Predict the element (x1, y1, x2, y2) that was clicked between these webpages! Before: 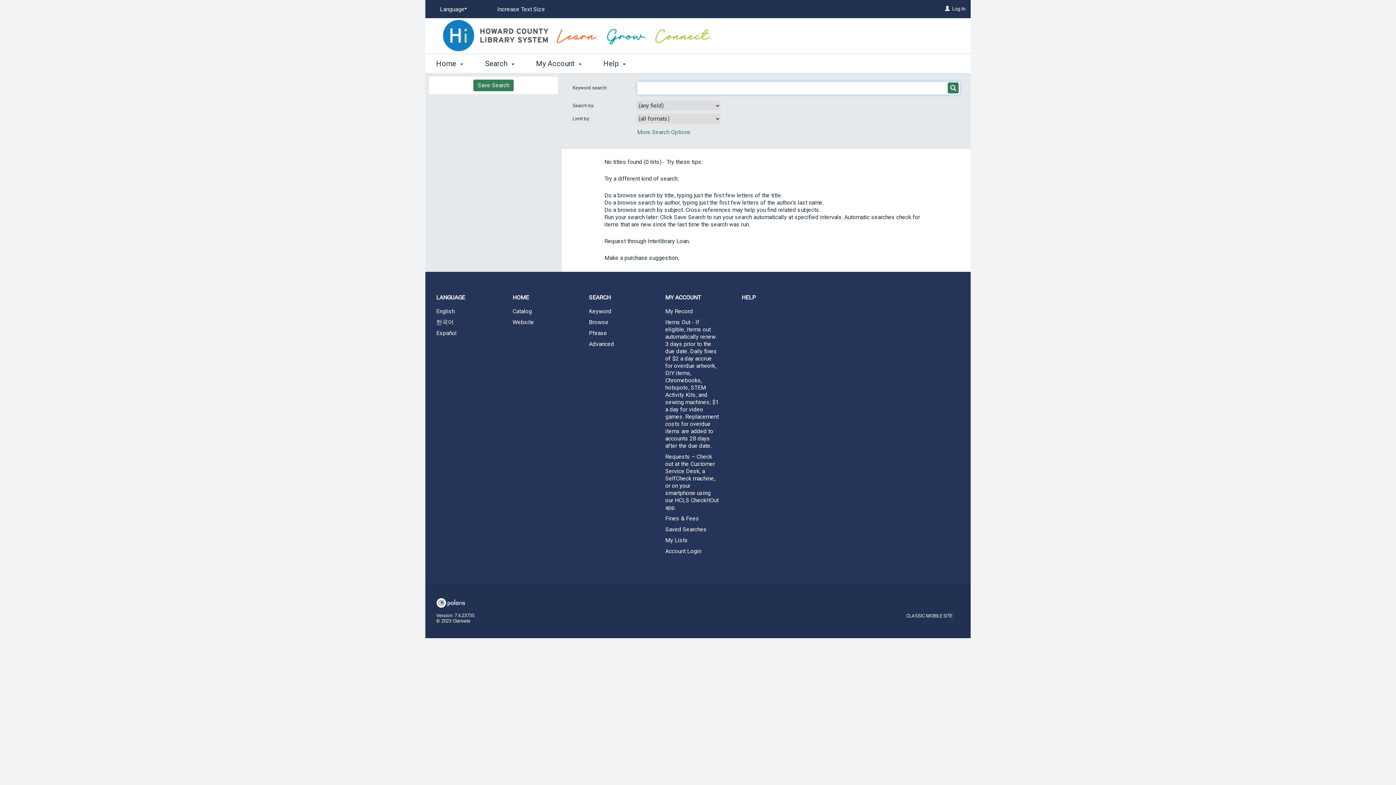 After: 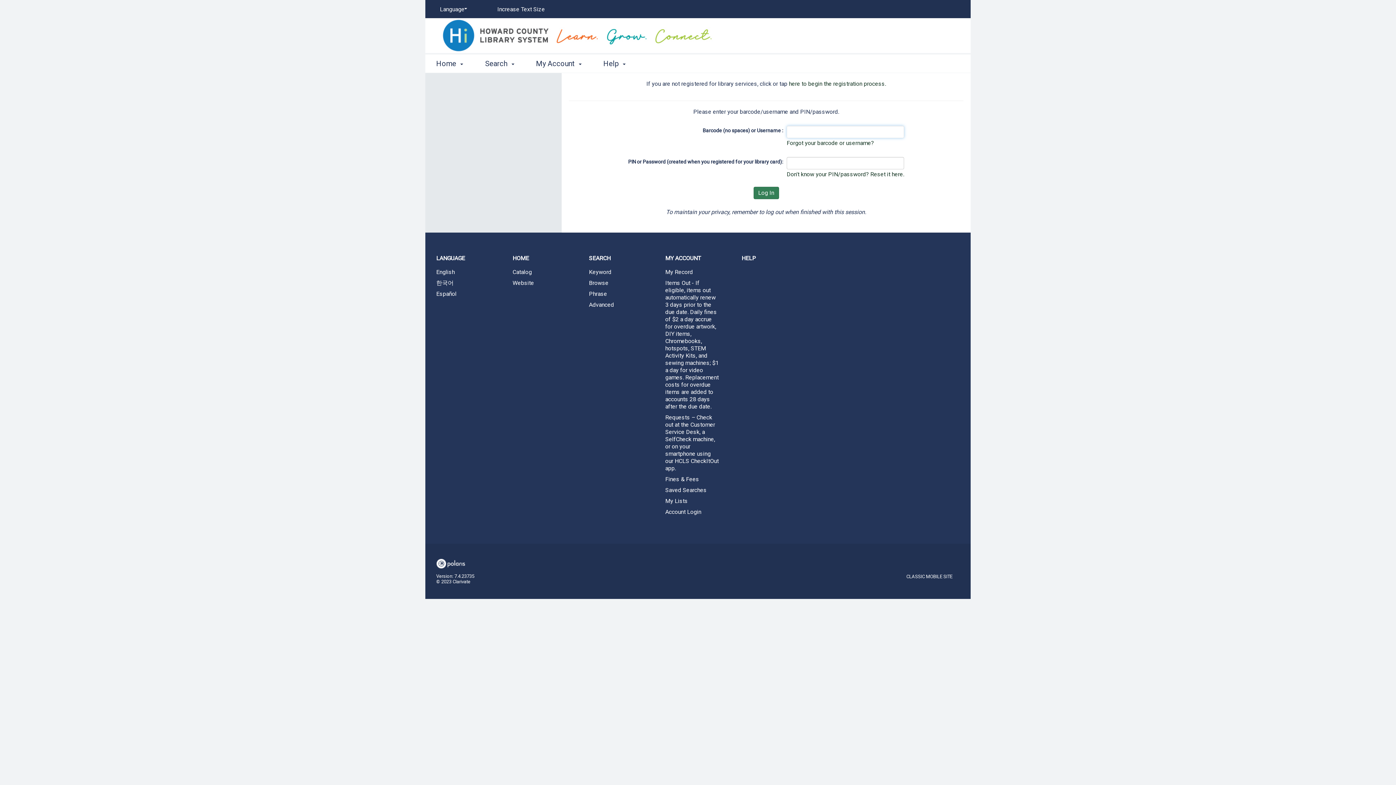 Action: label: Log In bbox: (952, 5, 965, 11)